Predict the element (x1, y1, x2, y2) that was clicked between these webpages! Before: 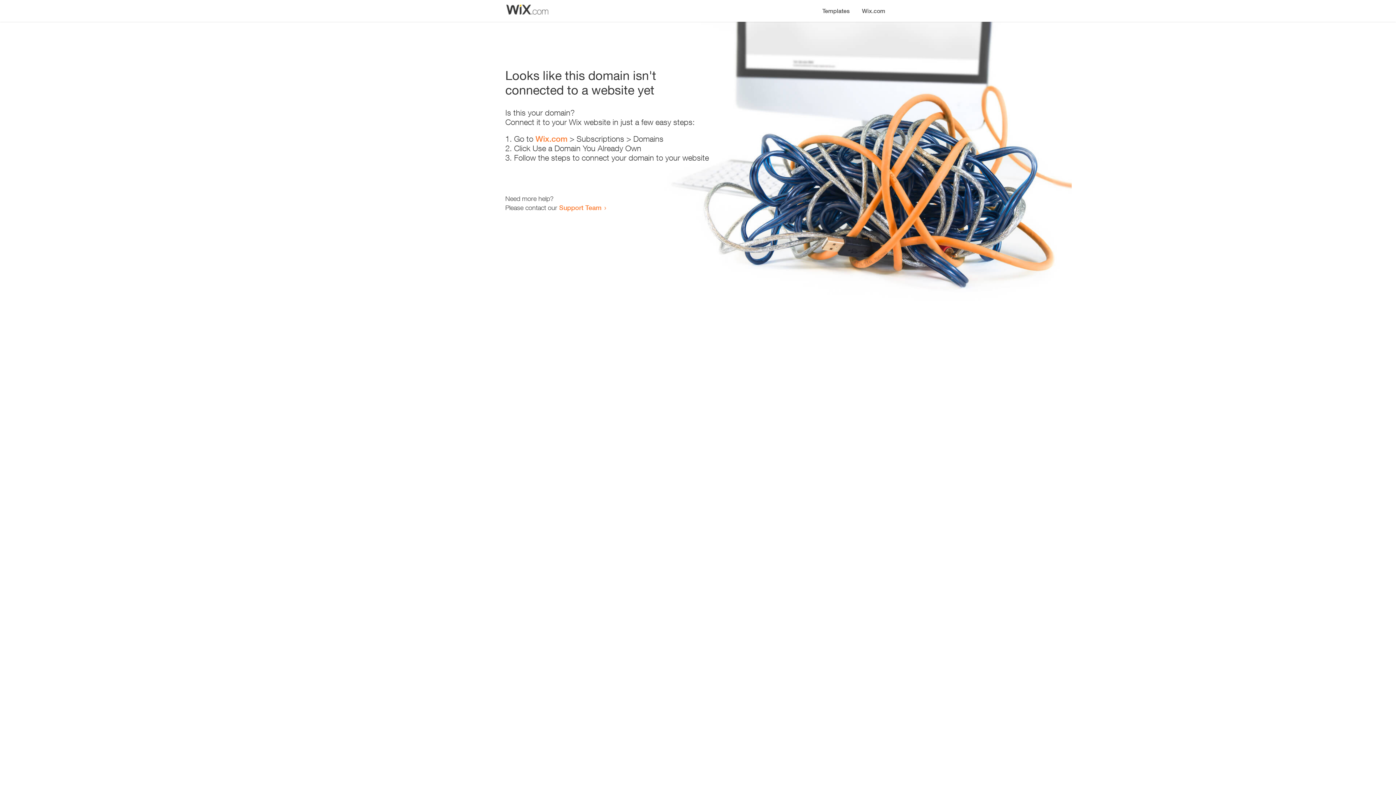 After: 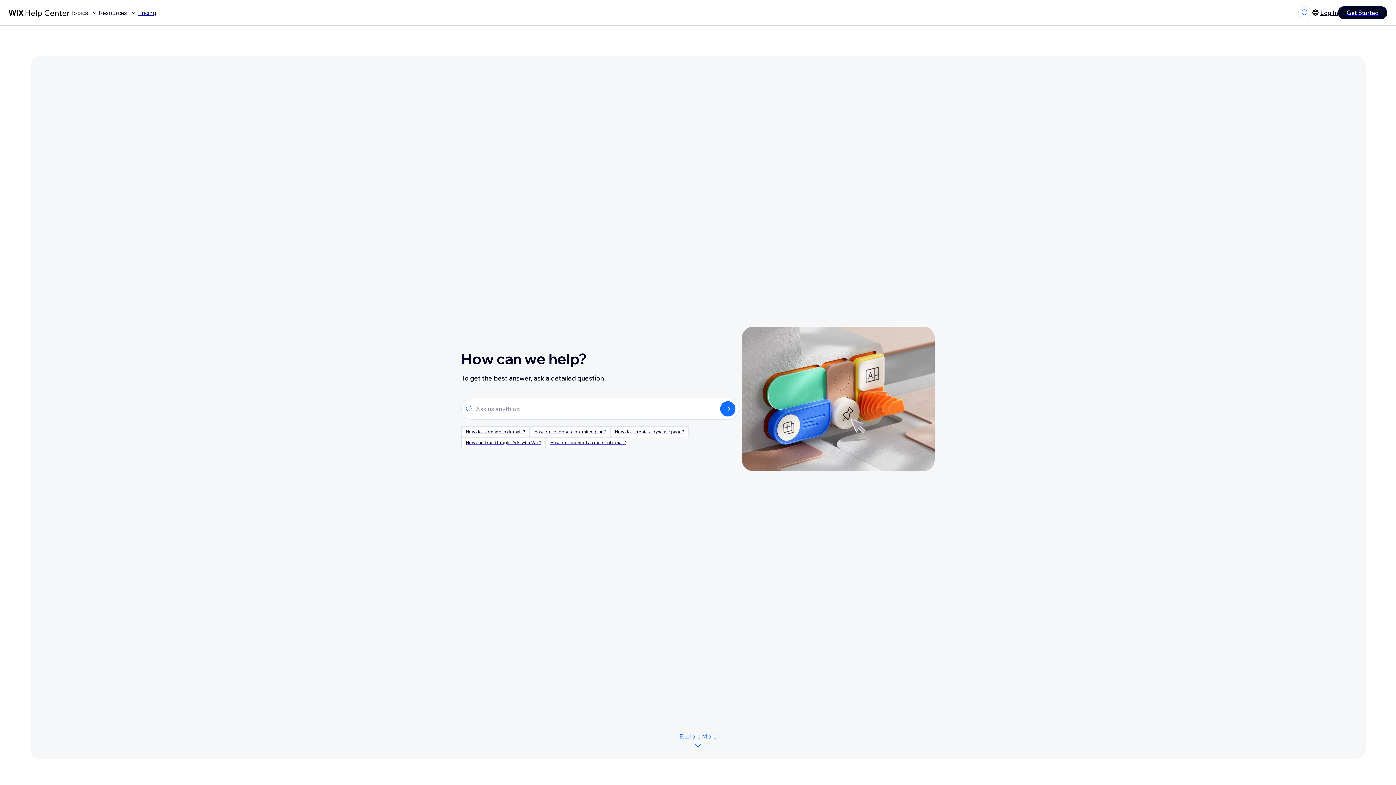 Action: label: Support Team bbox: (559, 203, 601, 211)